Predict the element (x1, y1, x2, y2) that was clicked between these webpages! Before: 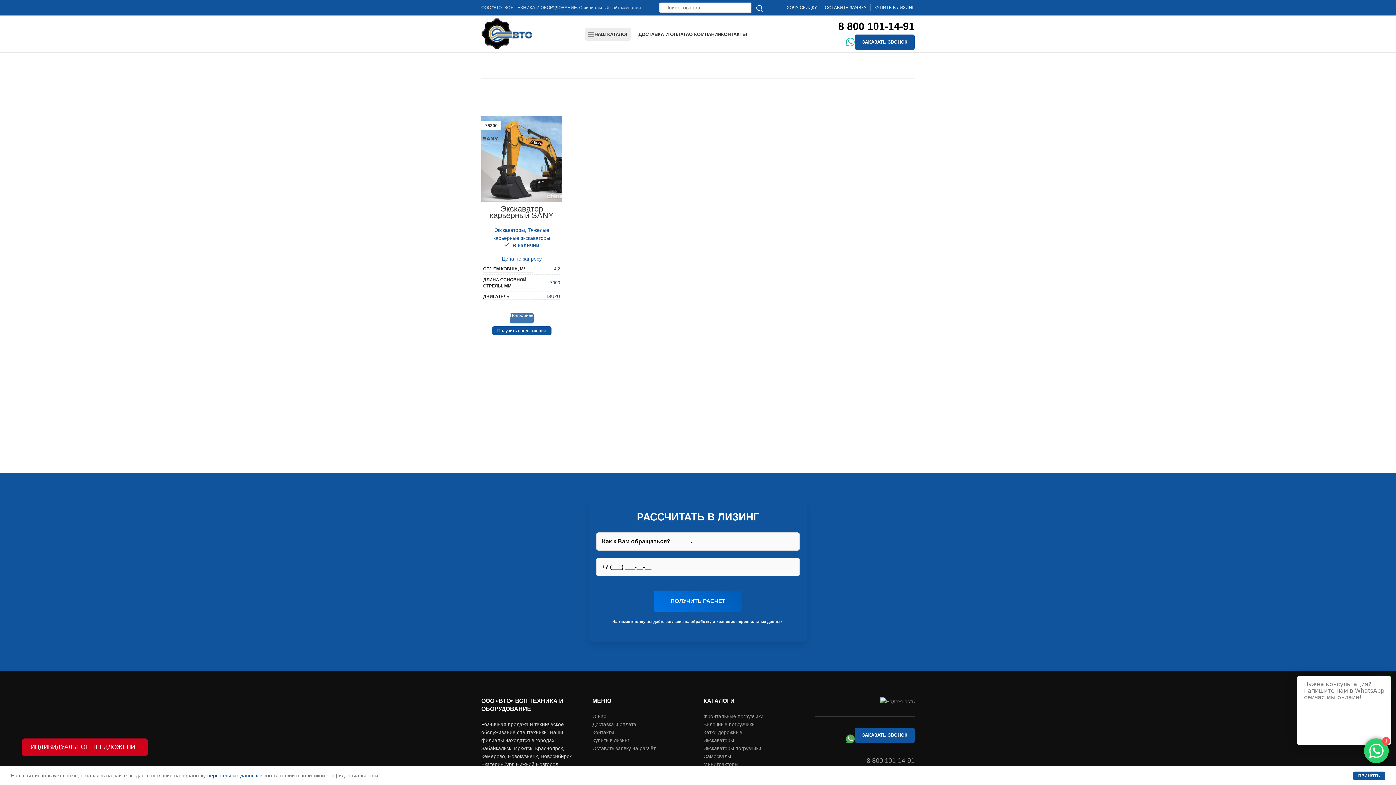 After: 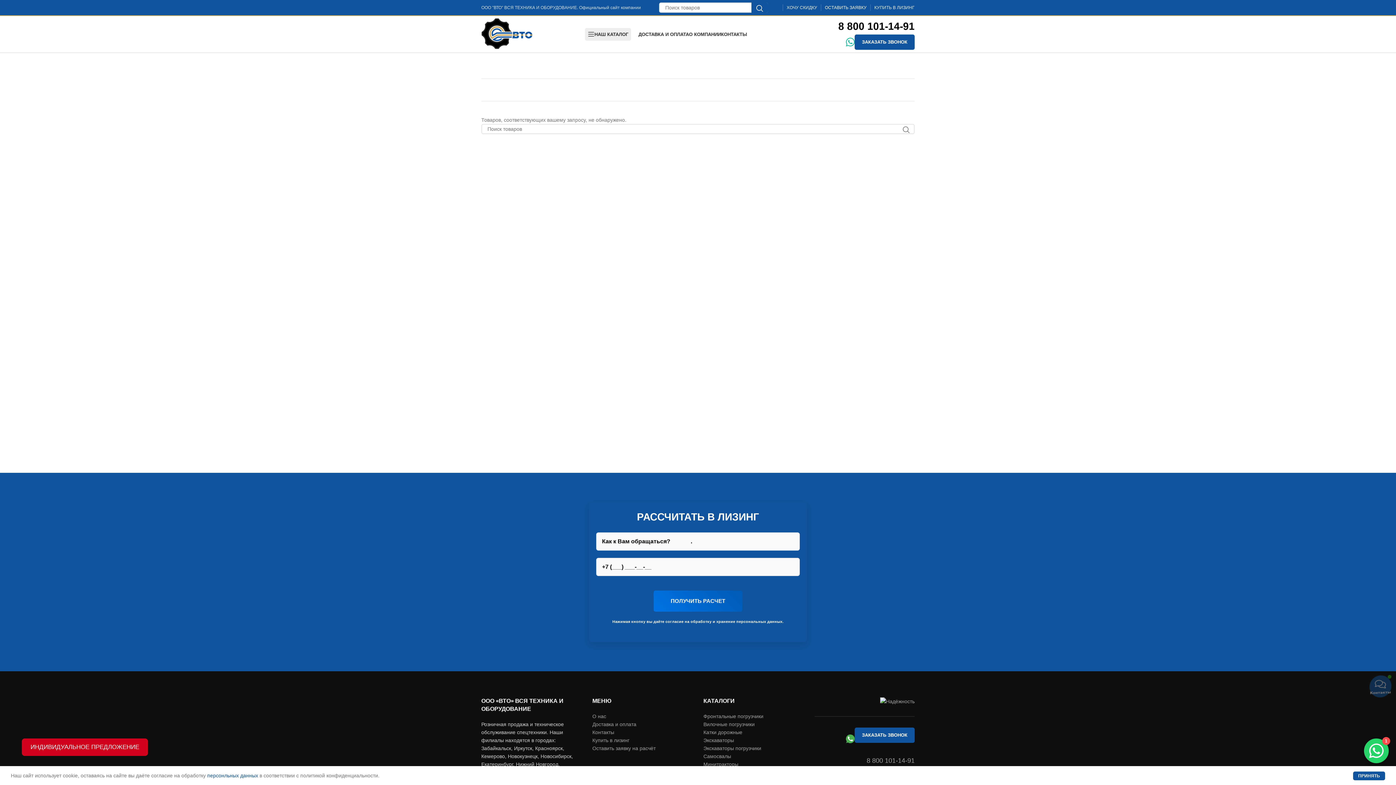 Action: bbox: (703, 729, 742, 735) label: Катки дорожные